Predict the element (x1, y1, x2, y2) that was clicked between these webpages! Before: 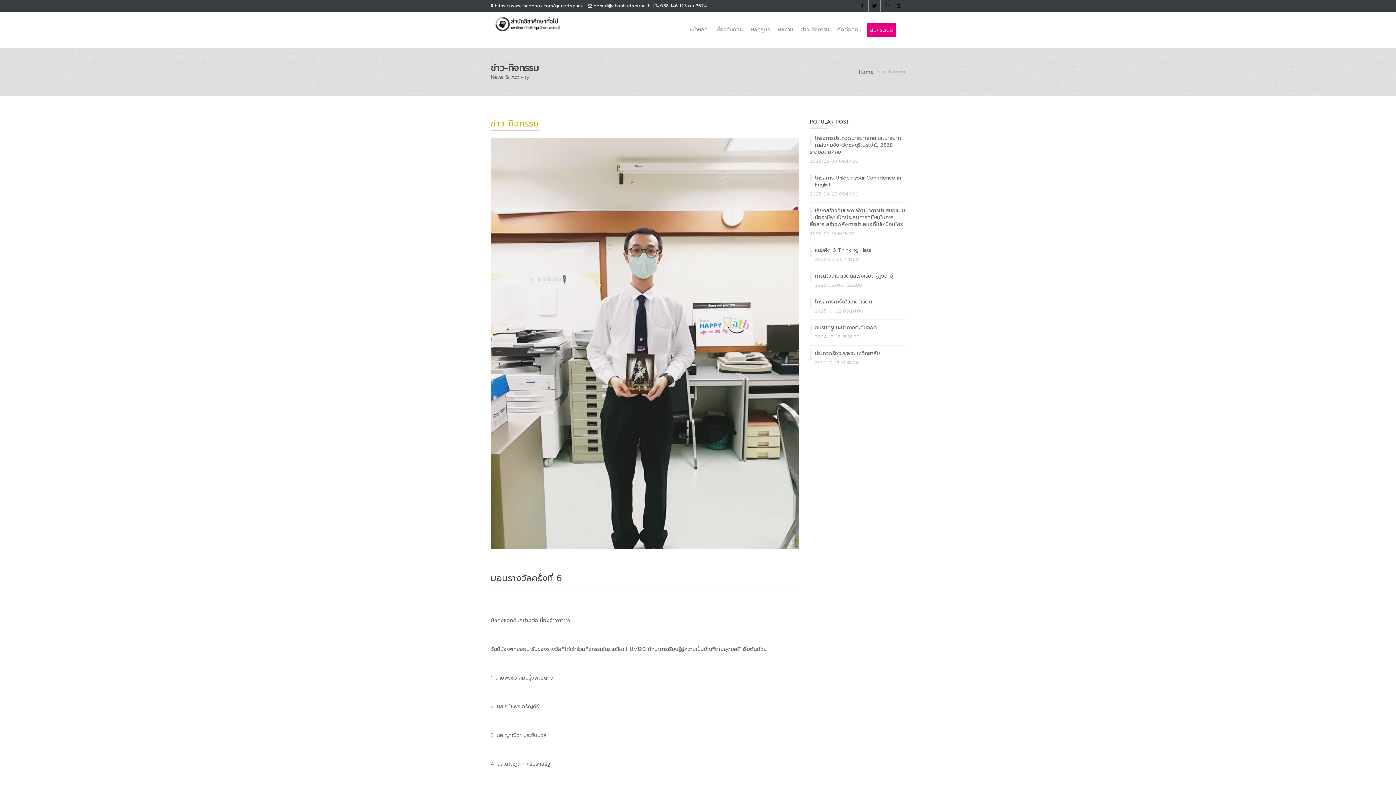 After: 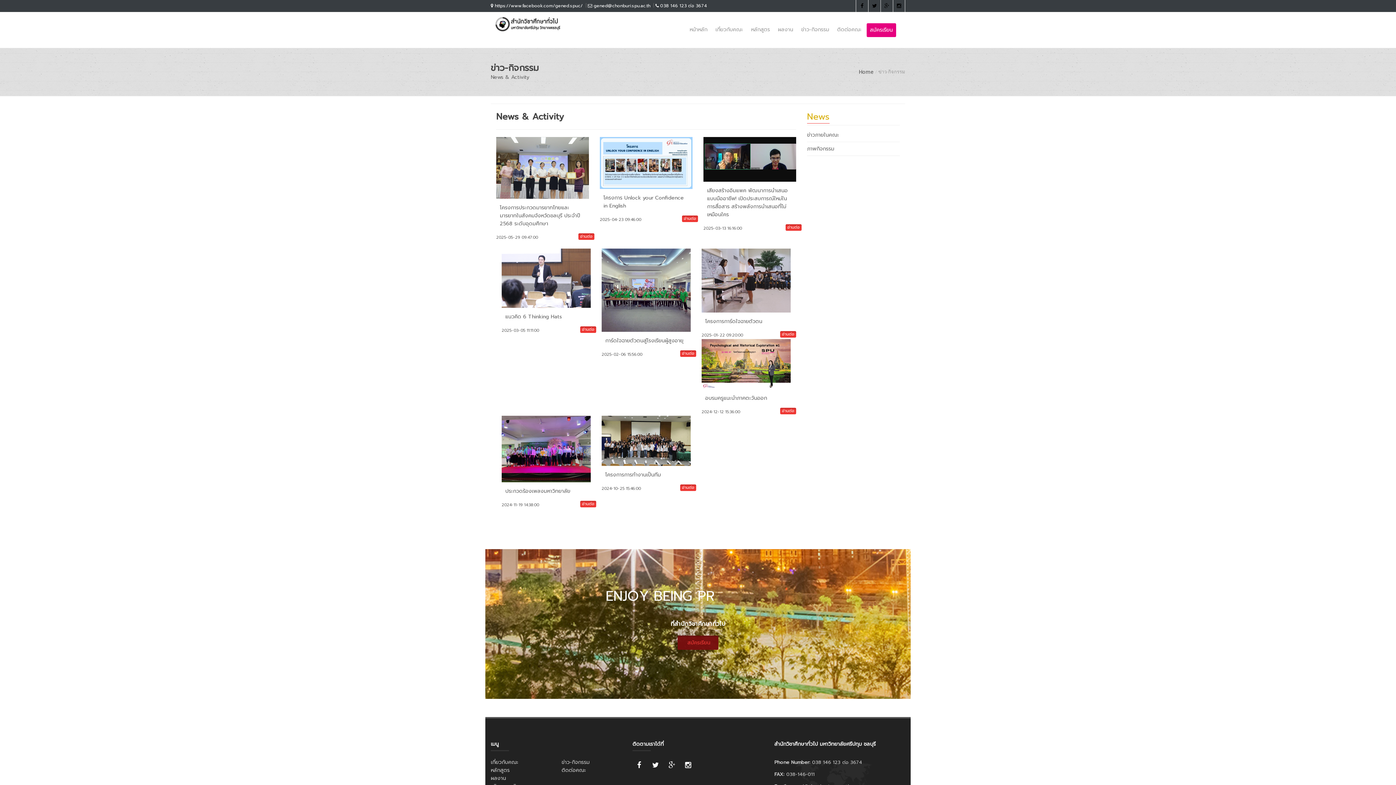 Action: bbox: (798, 23, 832, 36) label: ข่าว-กิจกรรม